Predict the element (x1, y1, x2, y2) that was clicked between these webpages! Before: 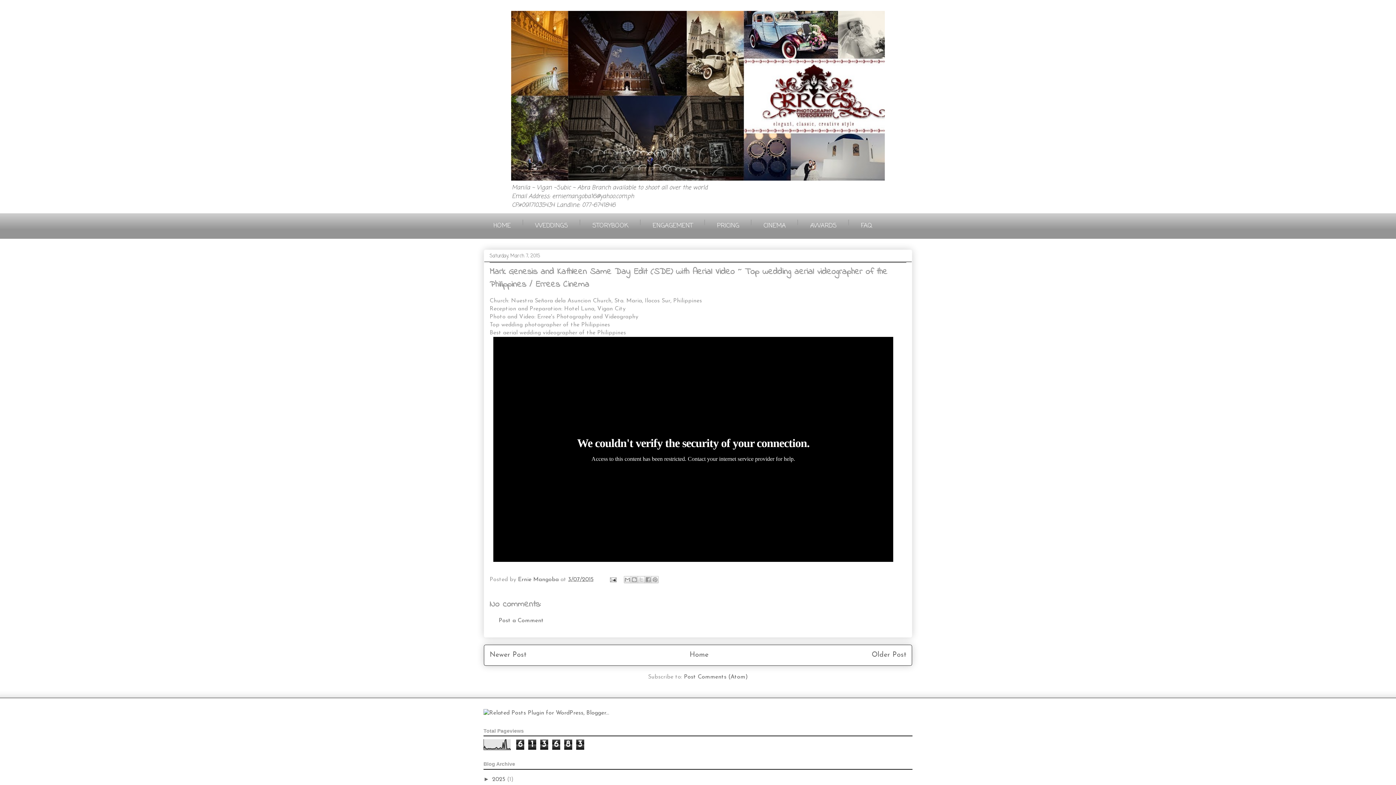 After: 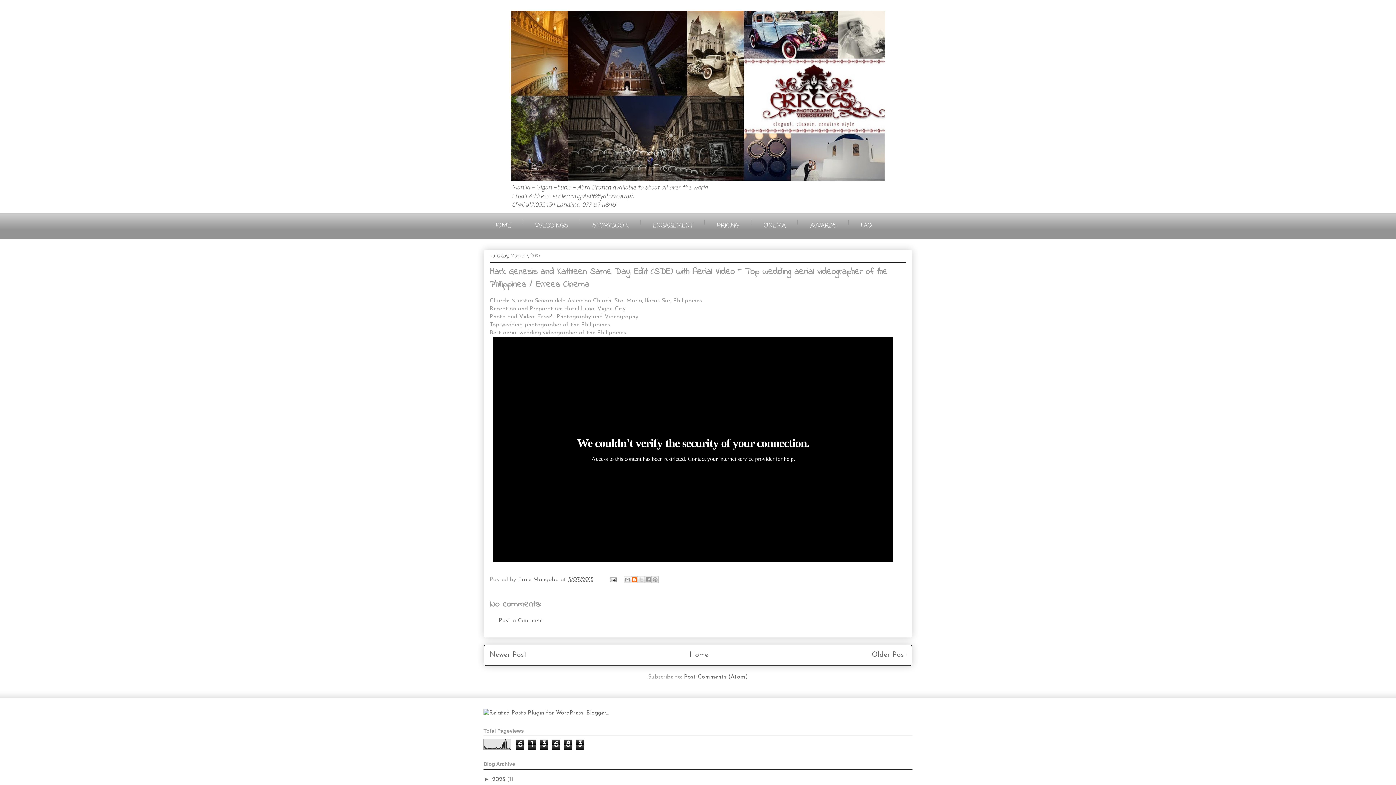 Action: bbox: (630, 576, 638, 583) label: BlogThis!